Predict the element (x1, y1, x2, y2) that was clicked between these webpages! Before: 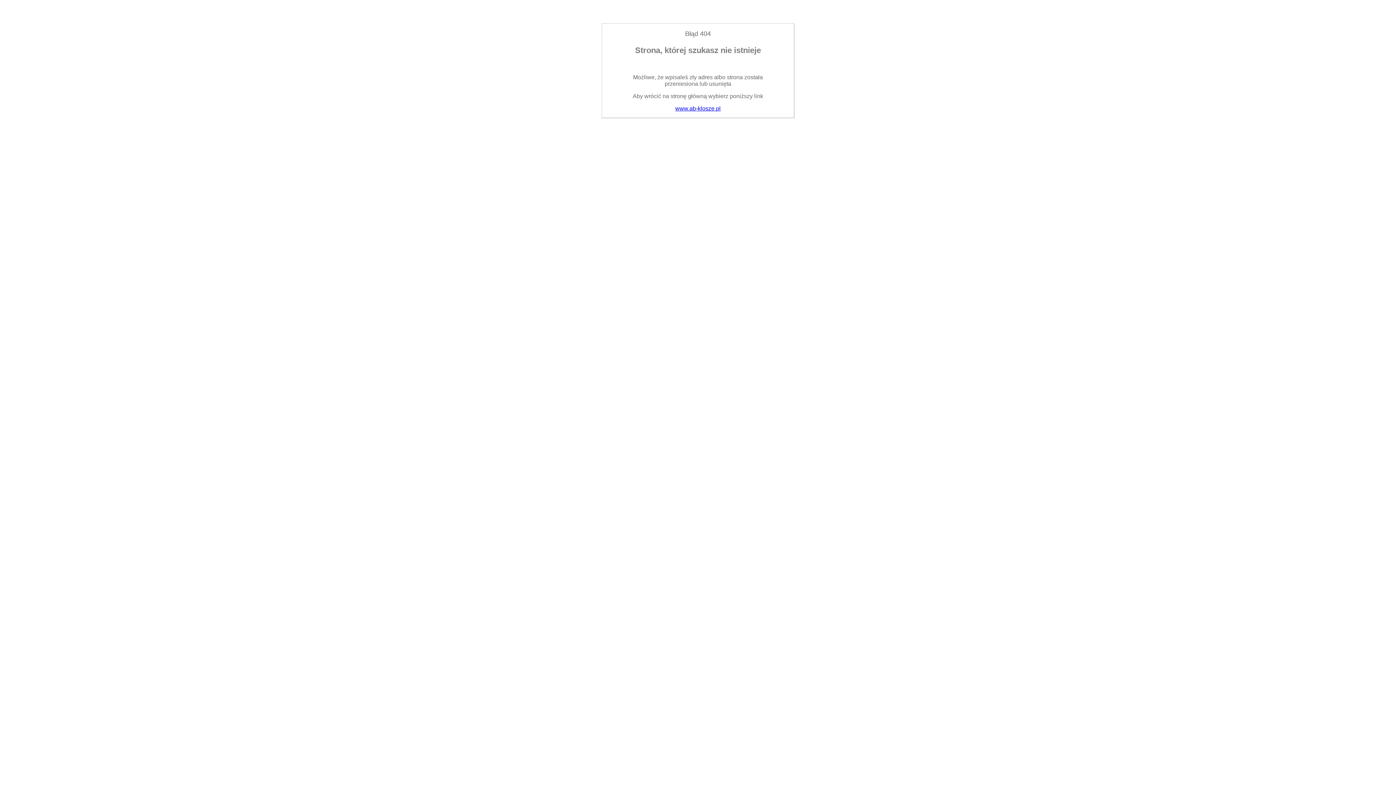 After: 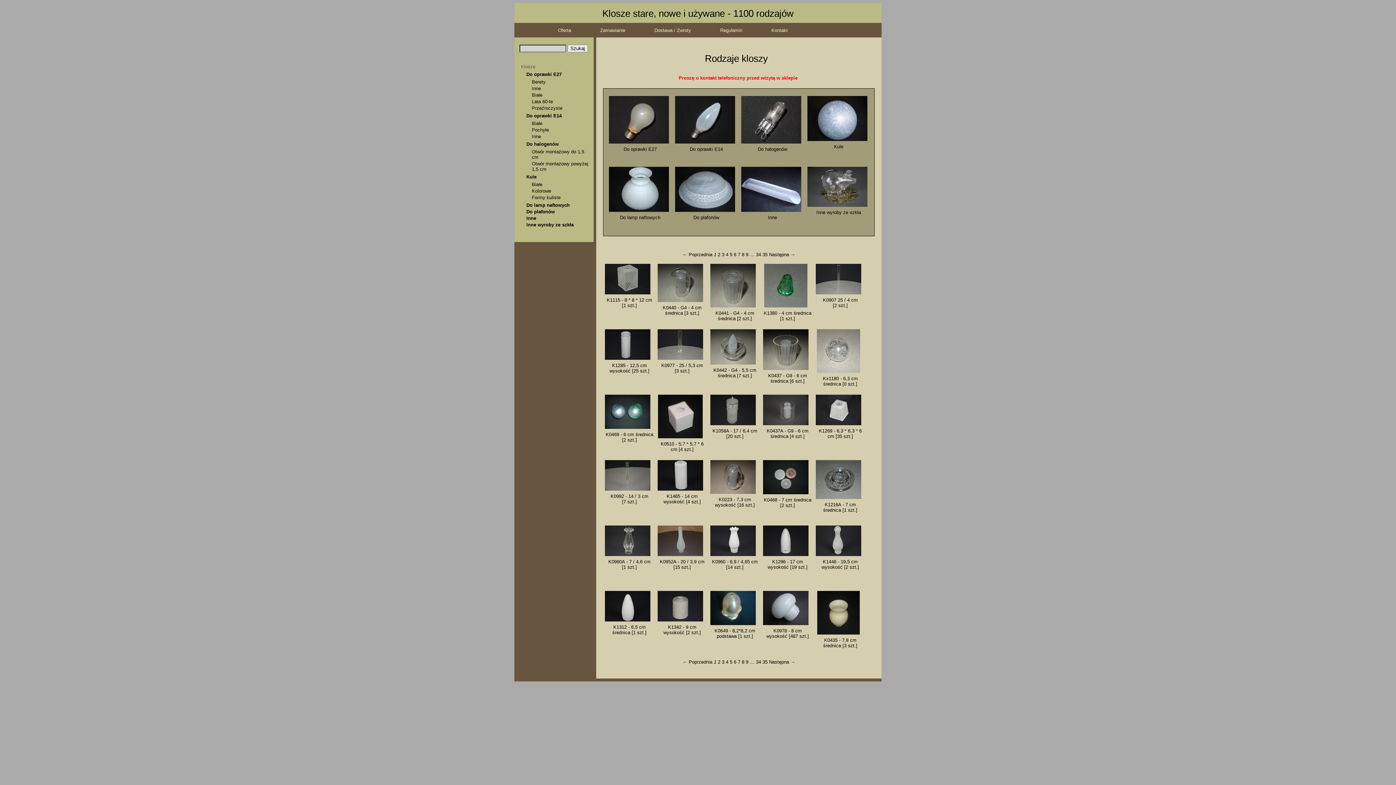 Action: label: www.ab-klosze.pl bbox: (675, 105, 720, 111)